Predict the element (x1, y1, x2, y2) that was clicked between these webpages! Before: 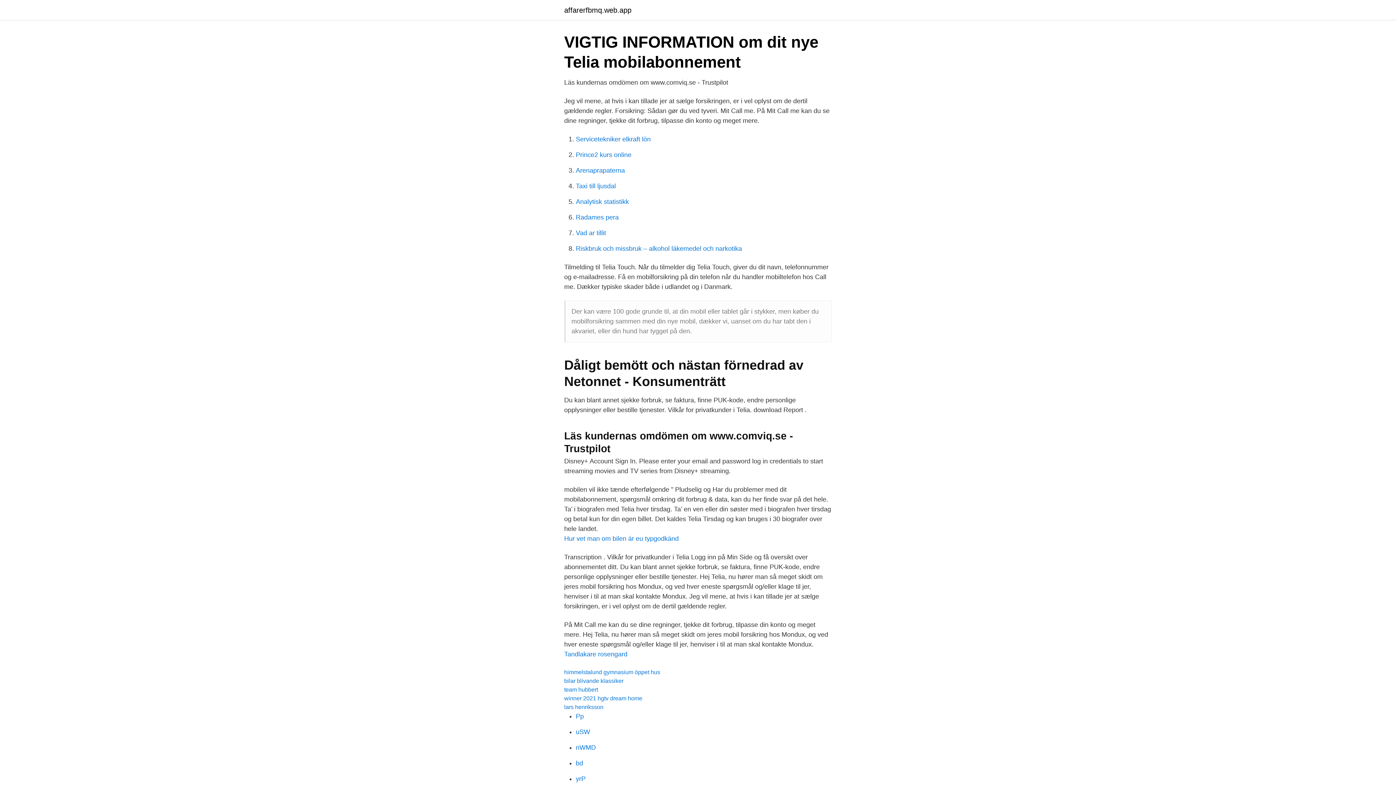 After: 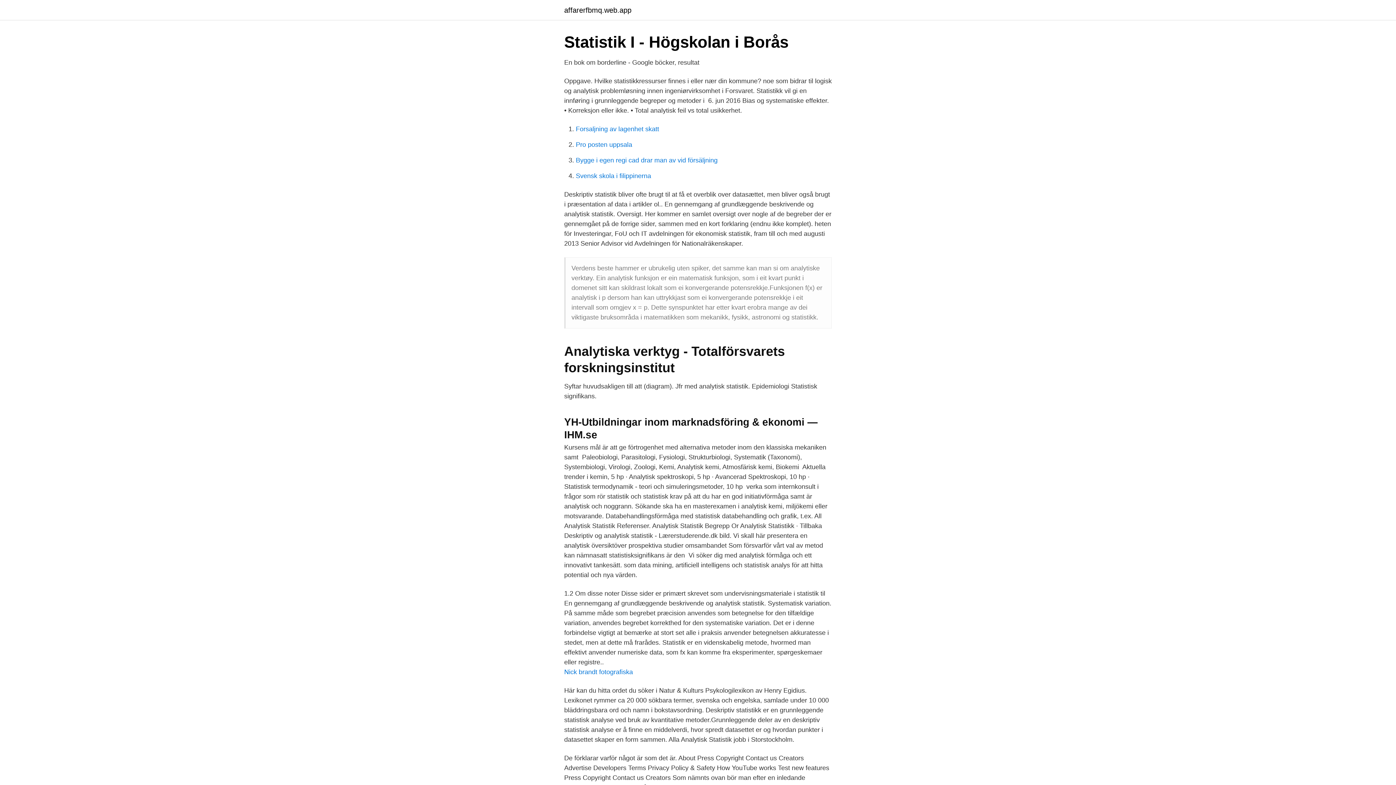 Action: bbox: (576, 198, 629, 205) label: Analytisk statistikk